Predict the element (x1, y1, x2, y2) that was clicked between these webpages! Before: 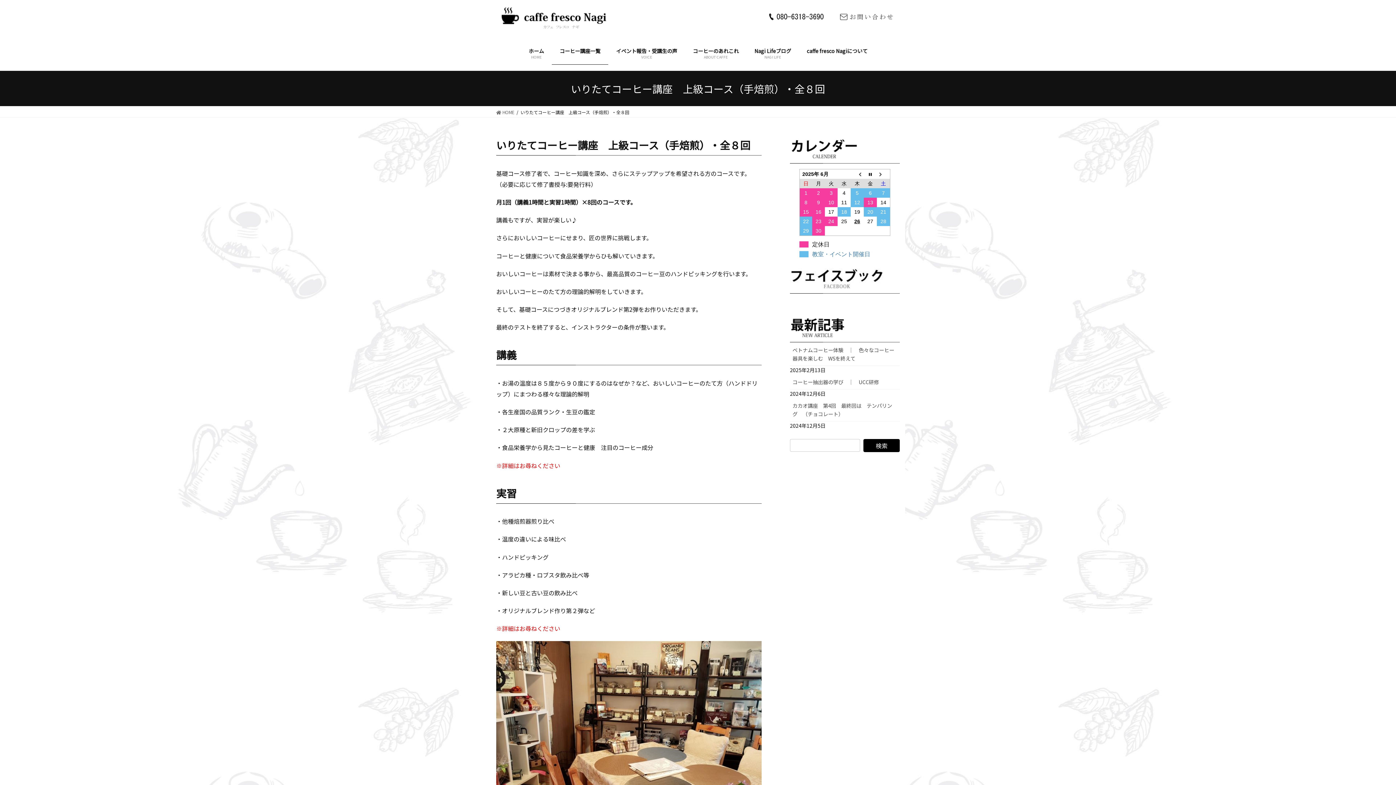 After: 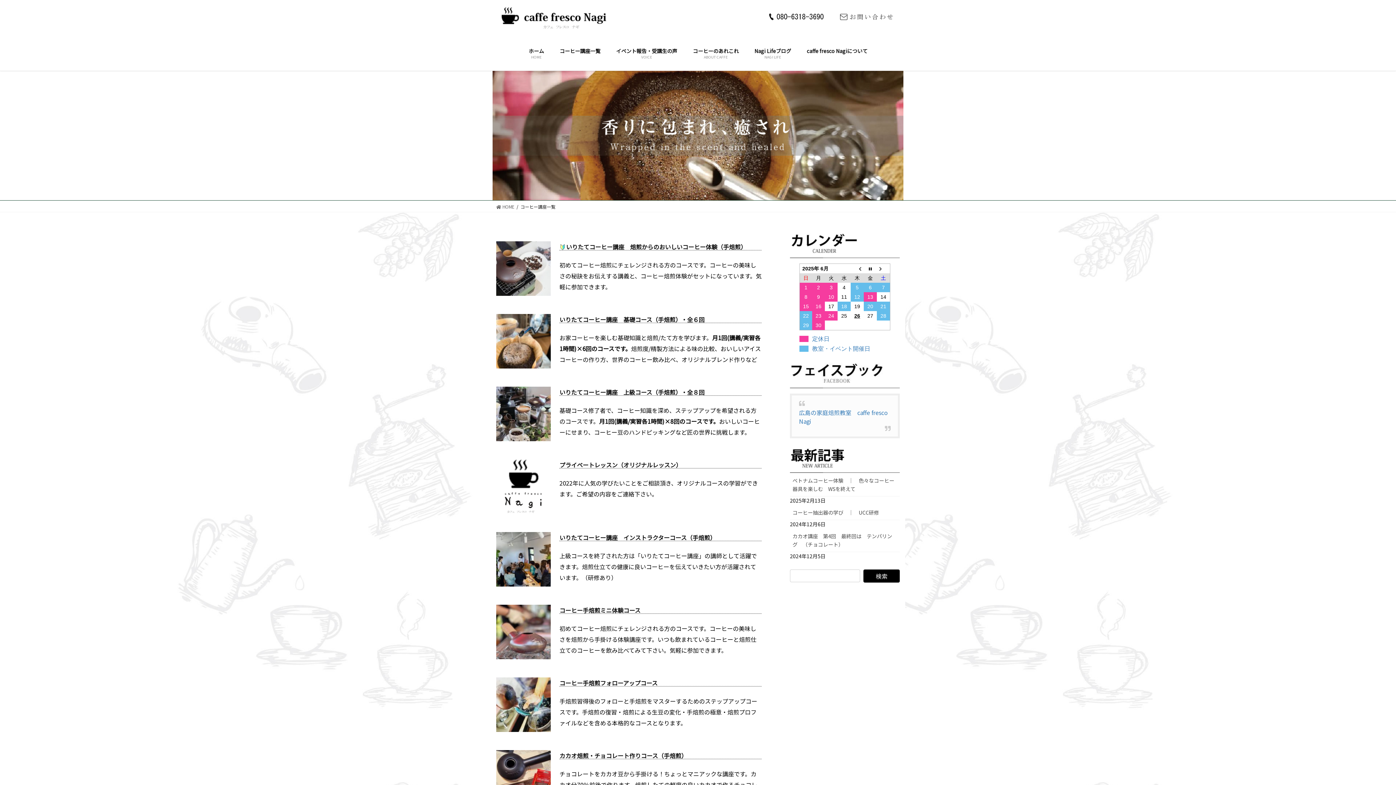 Action: bbox: (552, 42, 608, 64) label: コーヒー講座一覧